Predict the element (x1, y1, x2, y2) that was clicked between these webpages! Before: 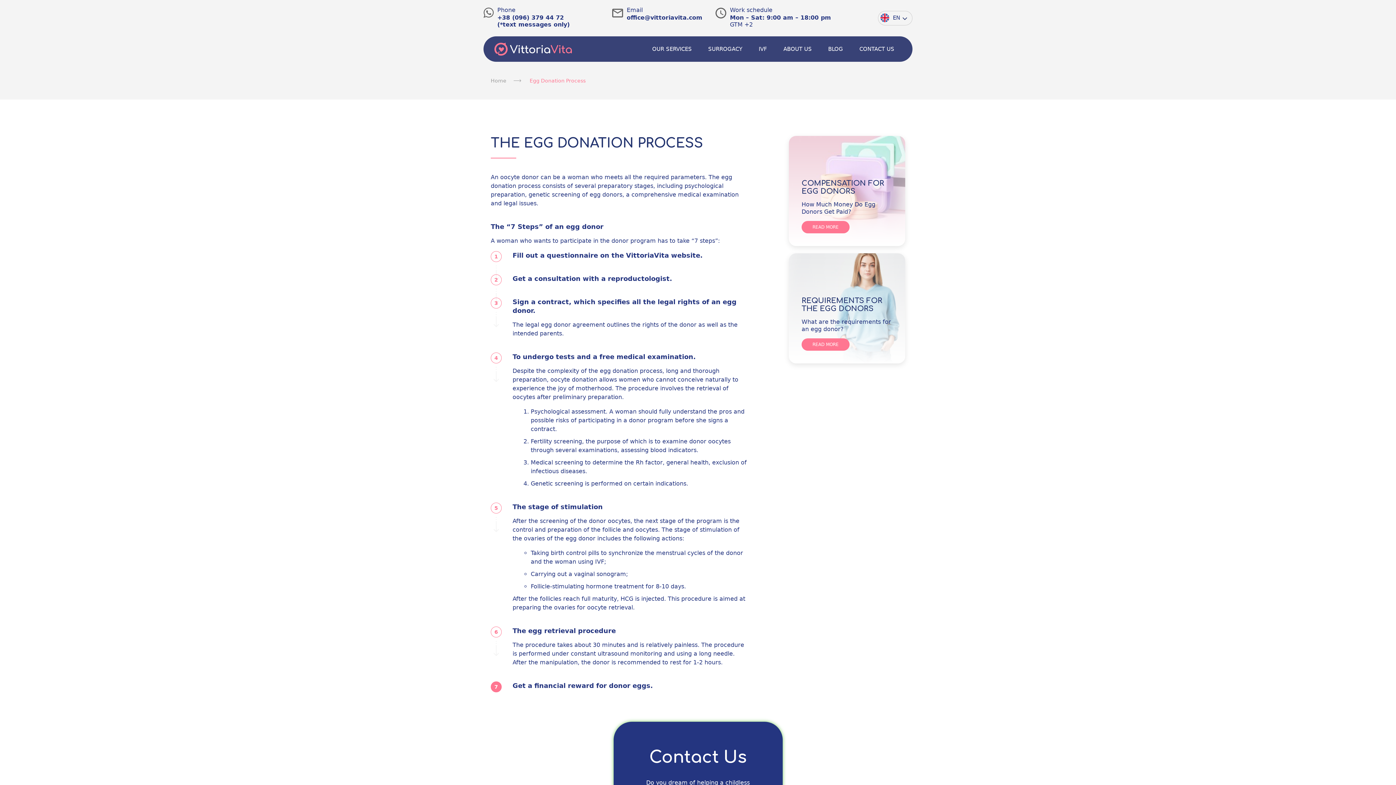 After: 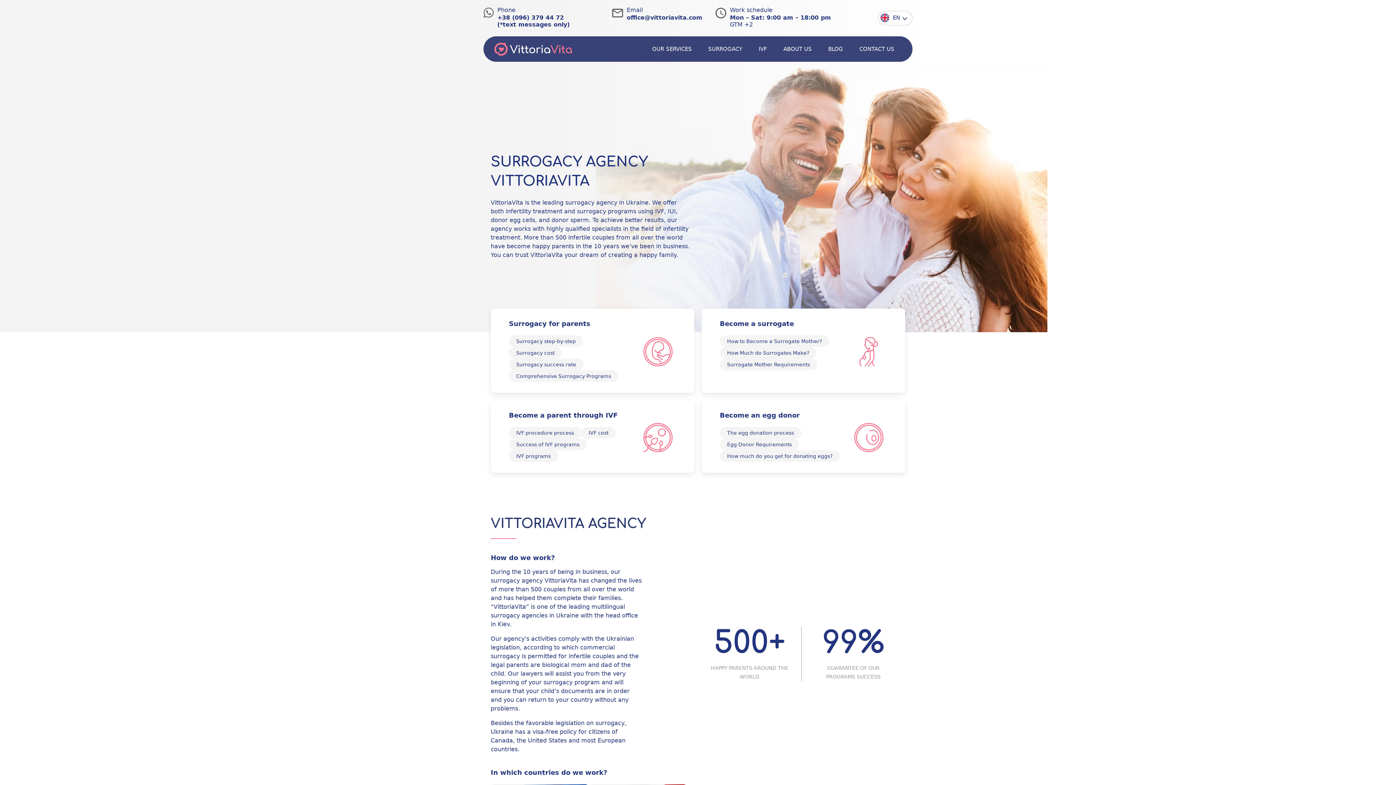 Action: bbox: (494, 42, 572, 55)